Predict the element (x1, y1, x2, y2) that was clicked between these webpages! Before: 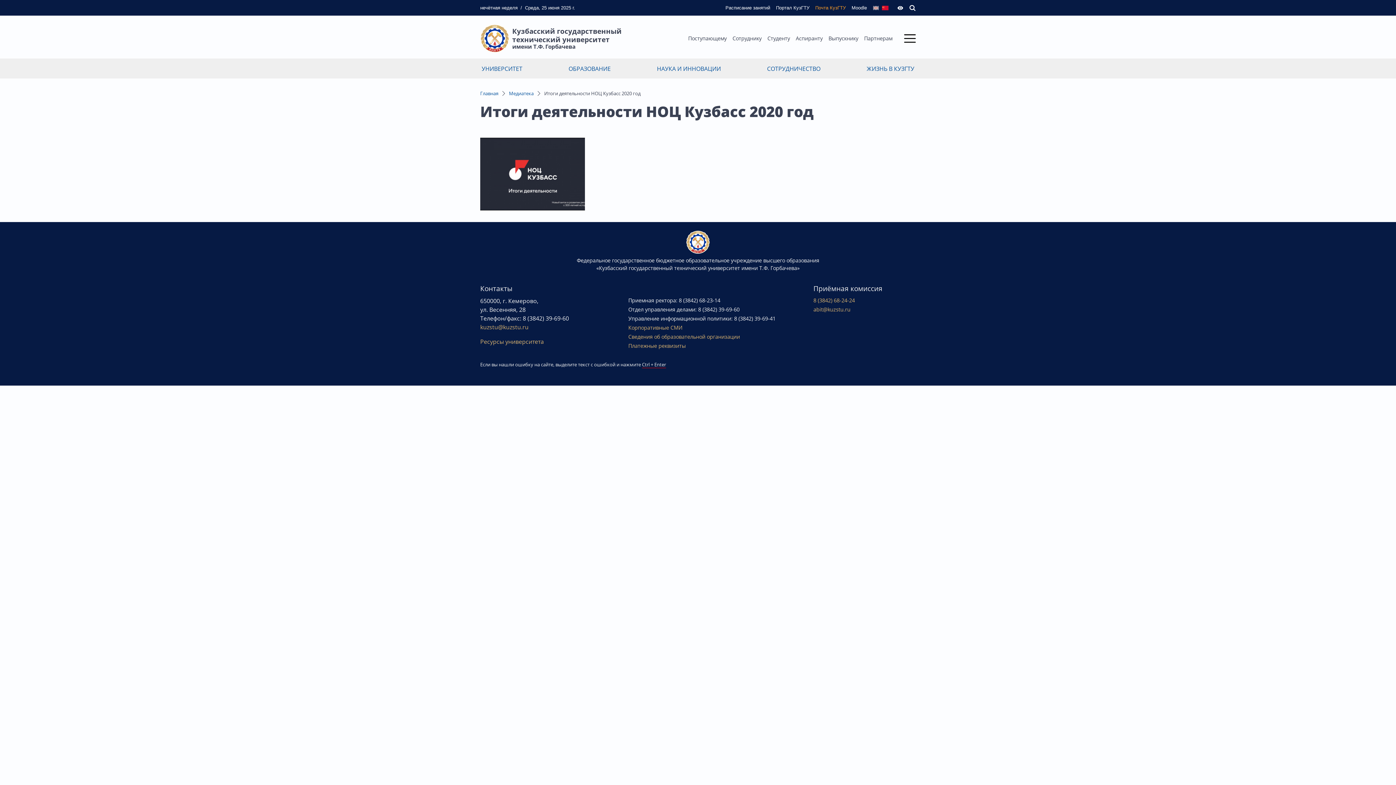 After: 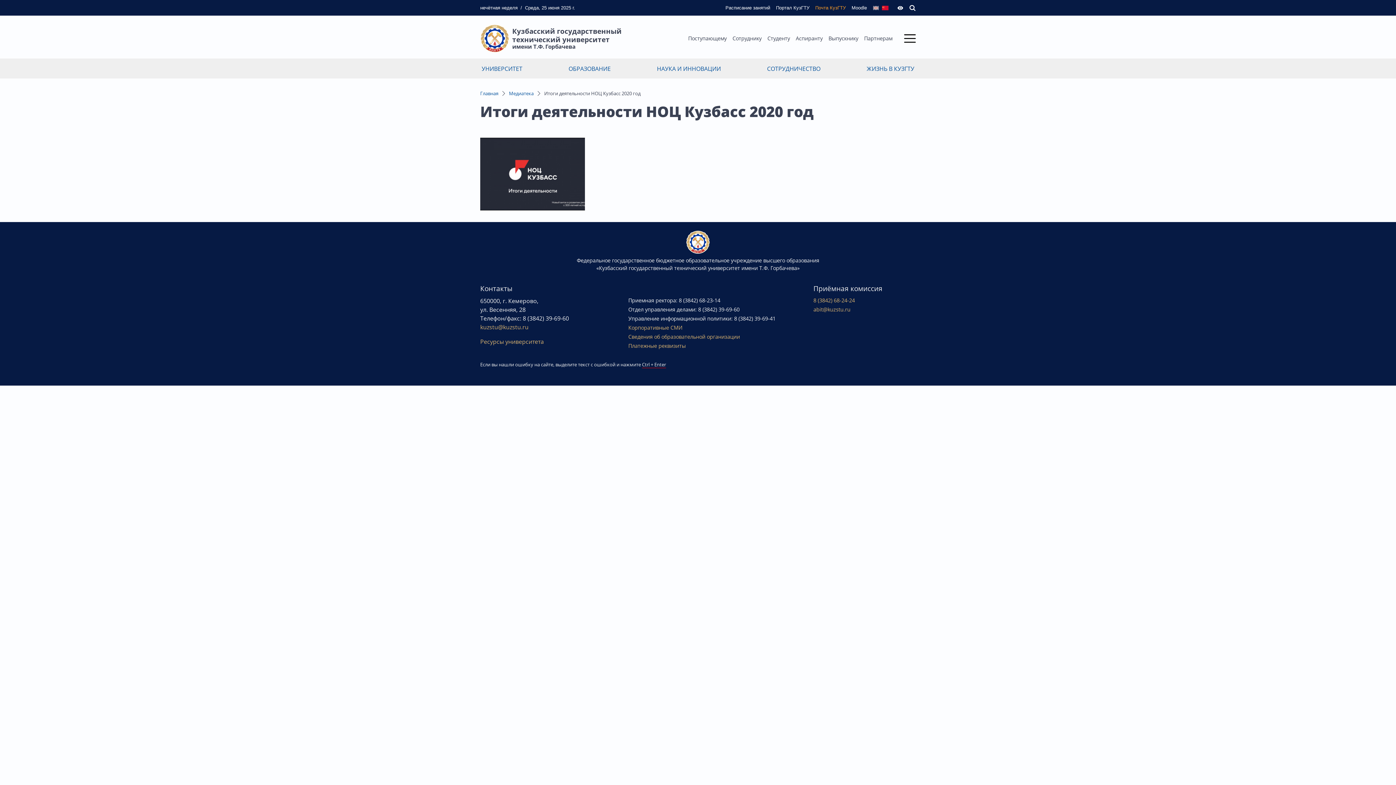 Action: bbox: (776, 4, 809, 11) label: Портал КузГТУ